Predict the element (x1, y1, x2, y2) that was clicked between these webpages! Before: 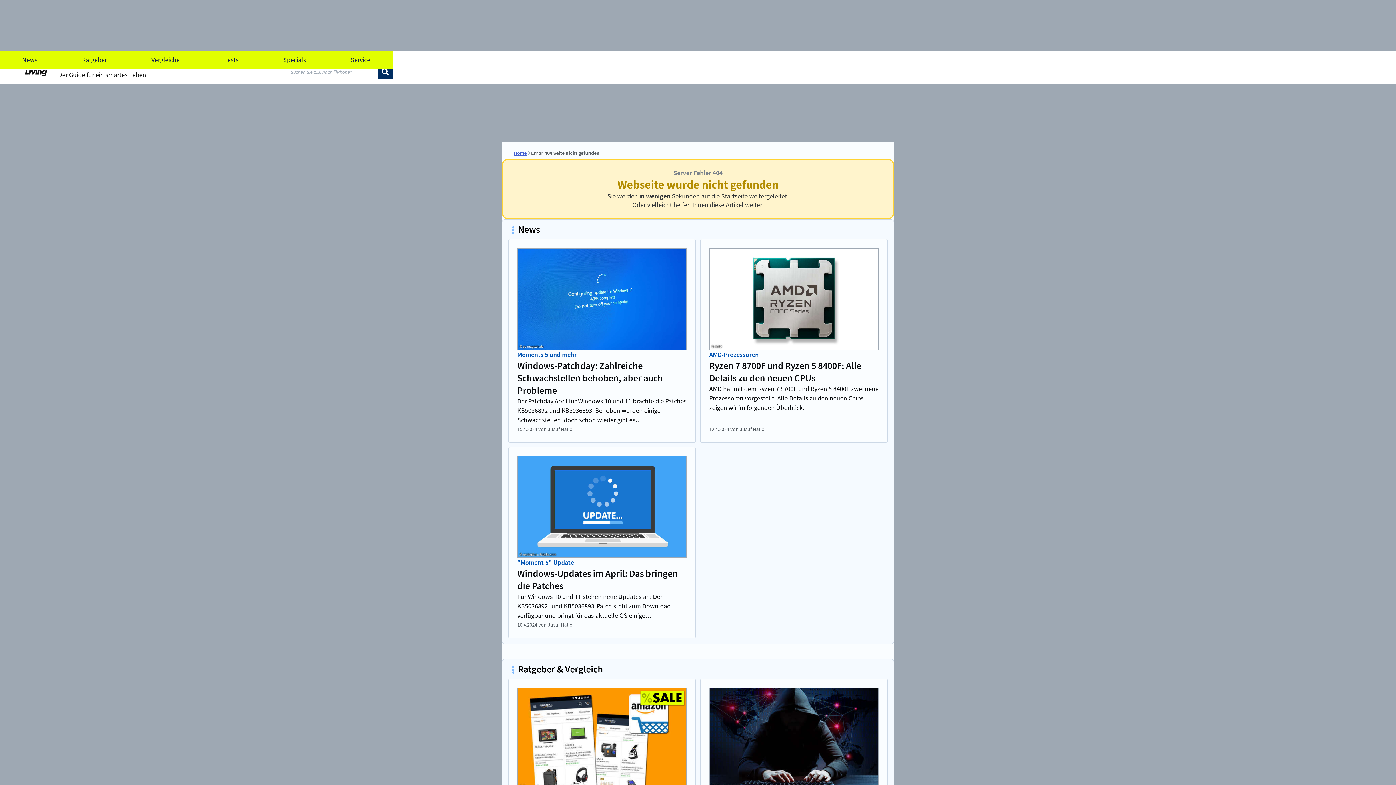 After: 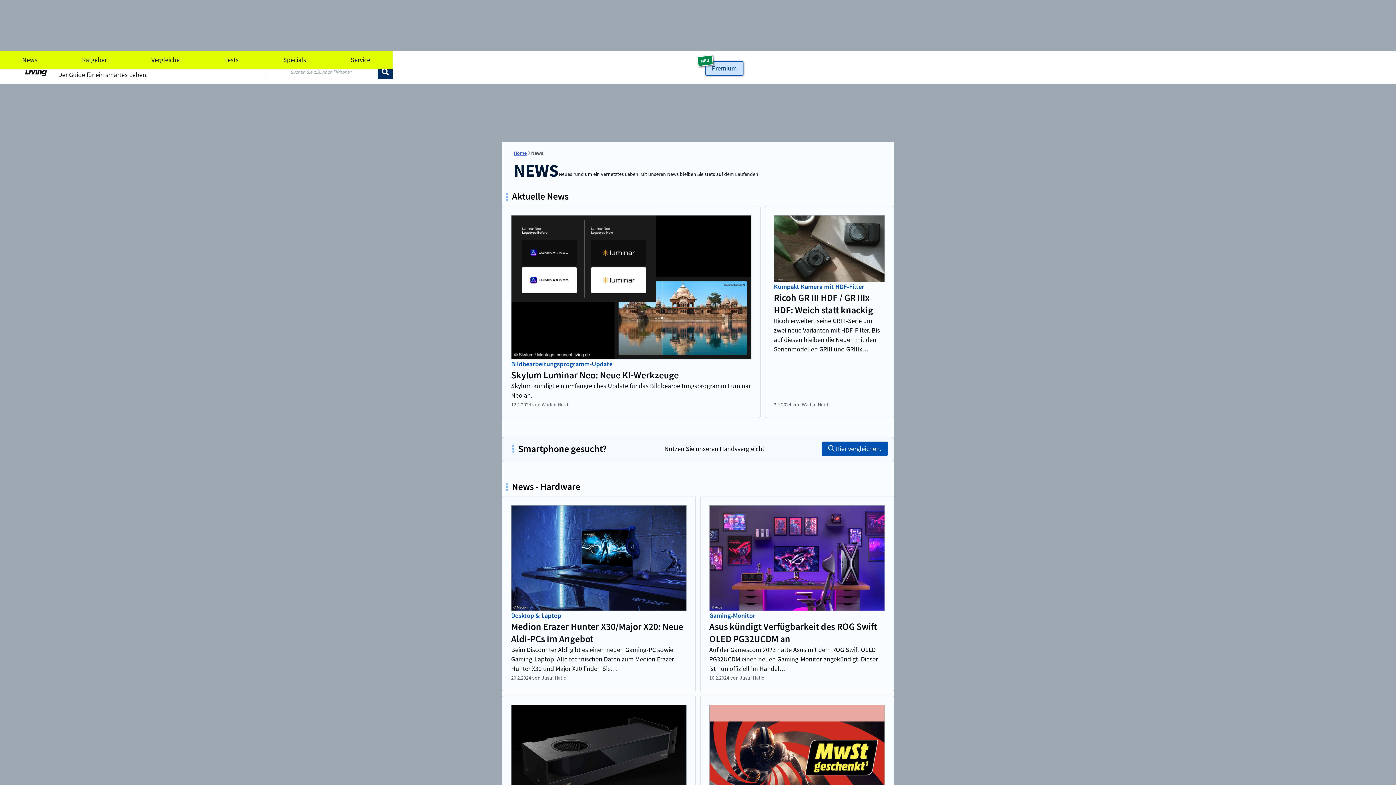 Action: label: News bbox: (0, 50, 59, 69)